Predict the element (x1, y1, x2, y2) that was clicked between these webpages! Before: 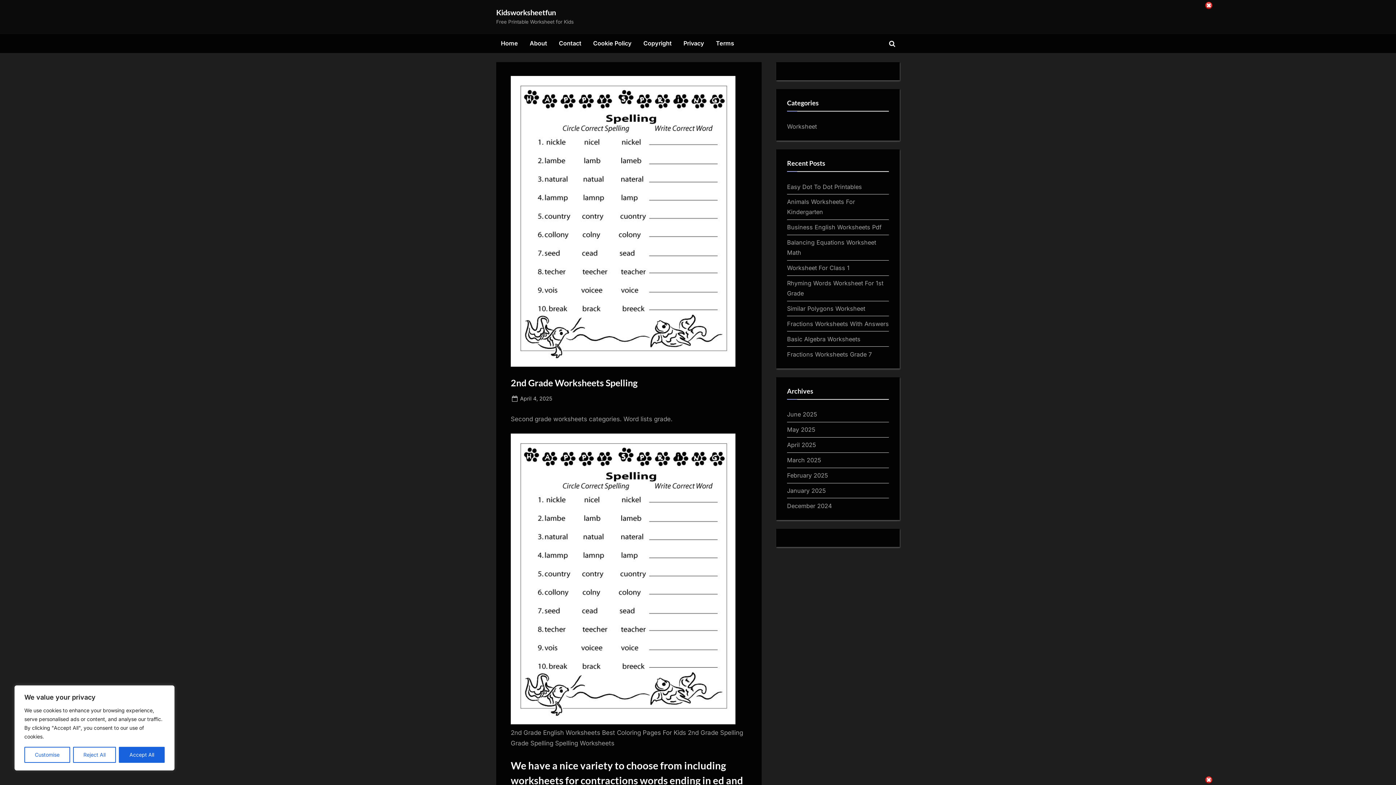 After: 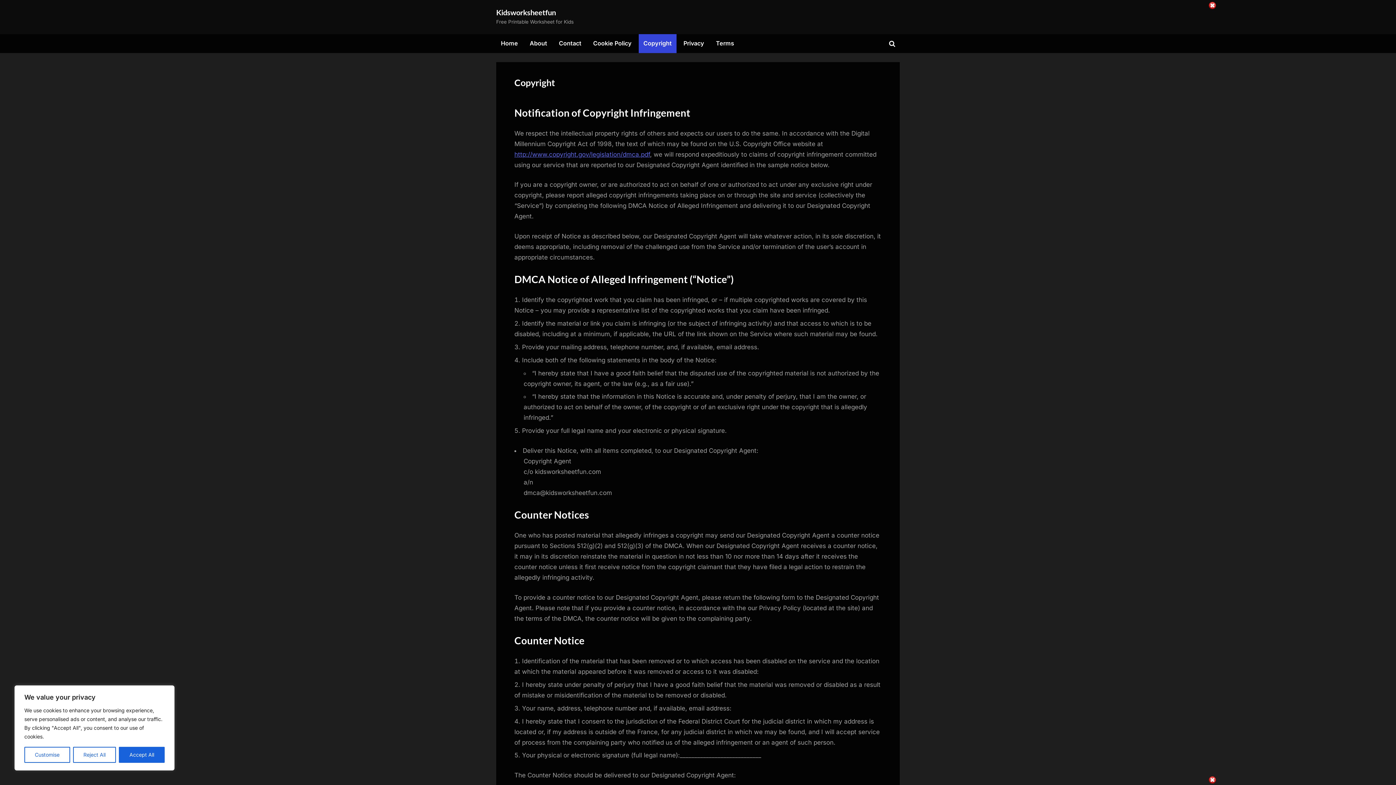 Action: bbox: (638, 34, 676, 52) label: Copyright